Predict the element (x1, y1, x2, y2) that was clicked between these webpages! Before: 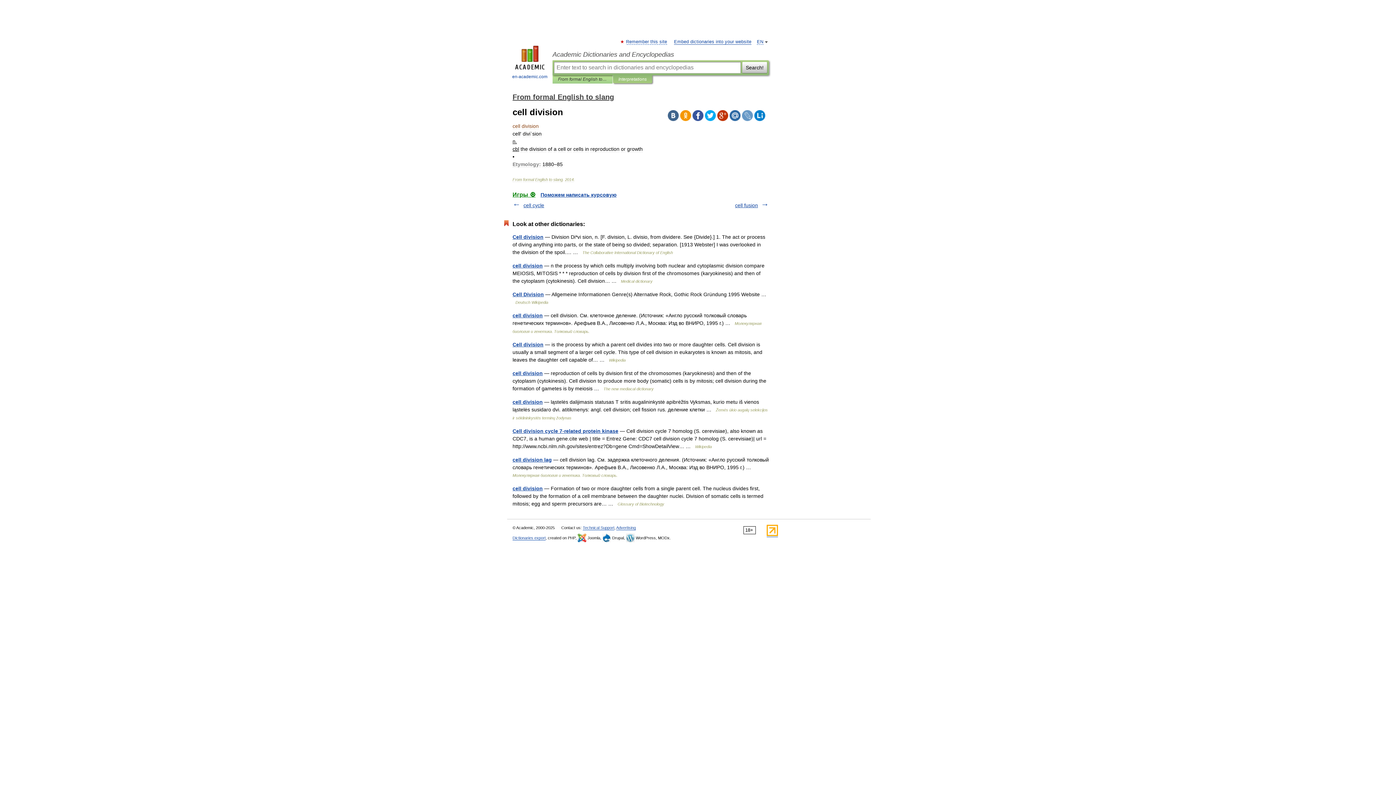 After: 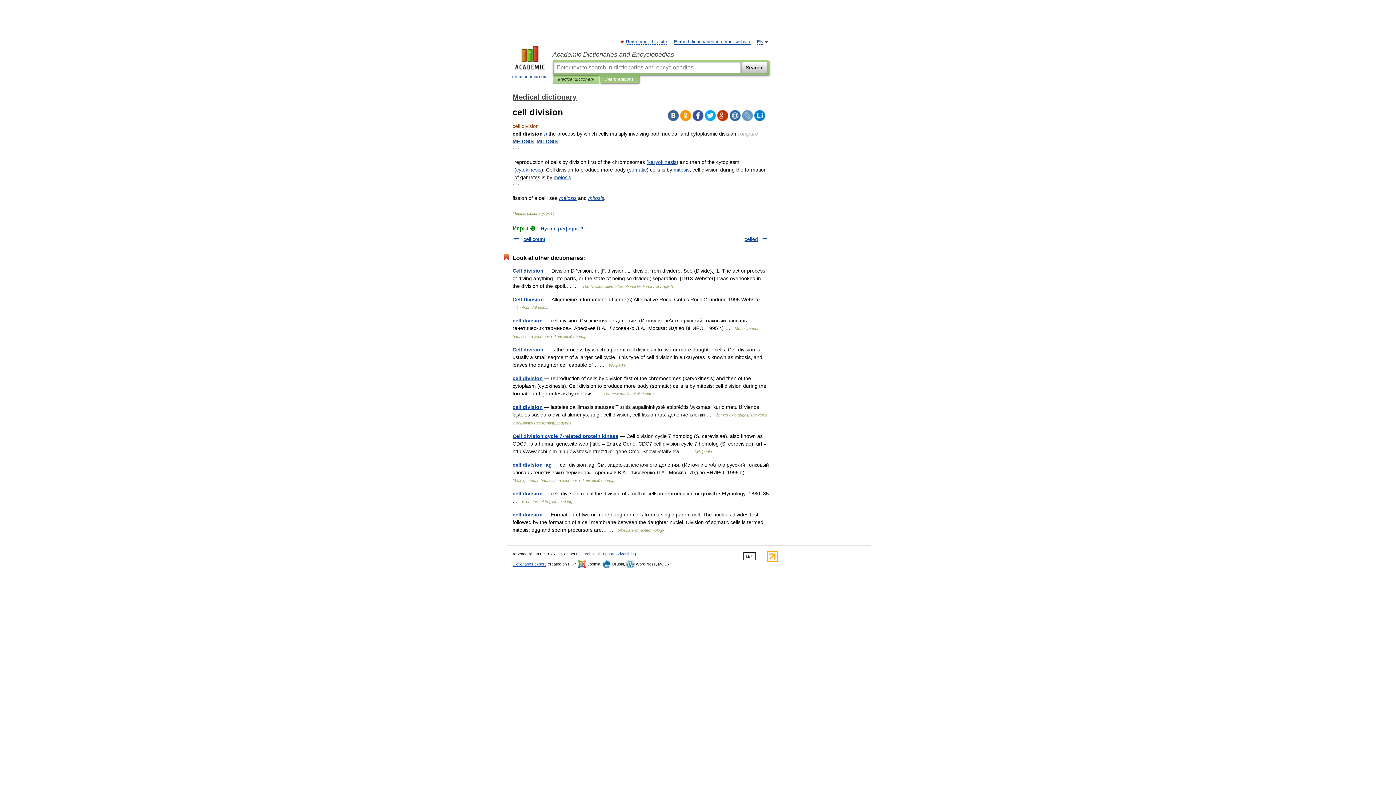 Action: label: cell division bbox: (512, 262, 542, 268)